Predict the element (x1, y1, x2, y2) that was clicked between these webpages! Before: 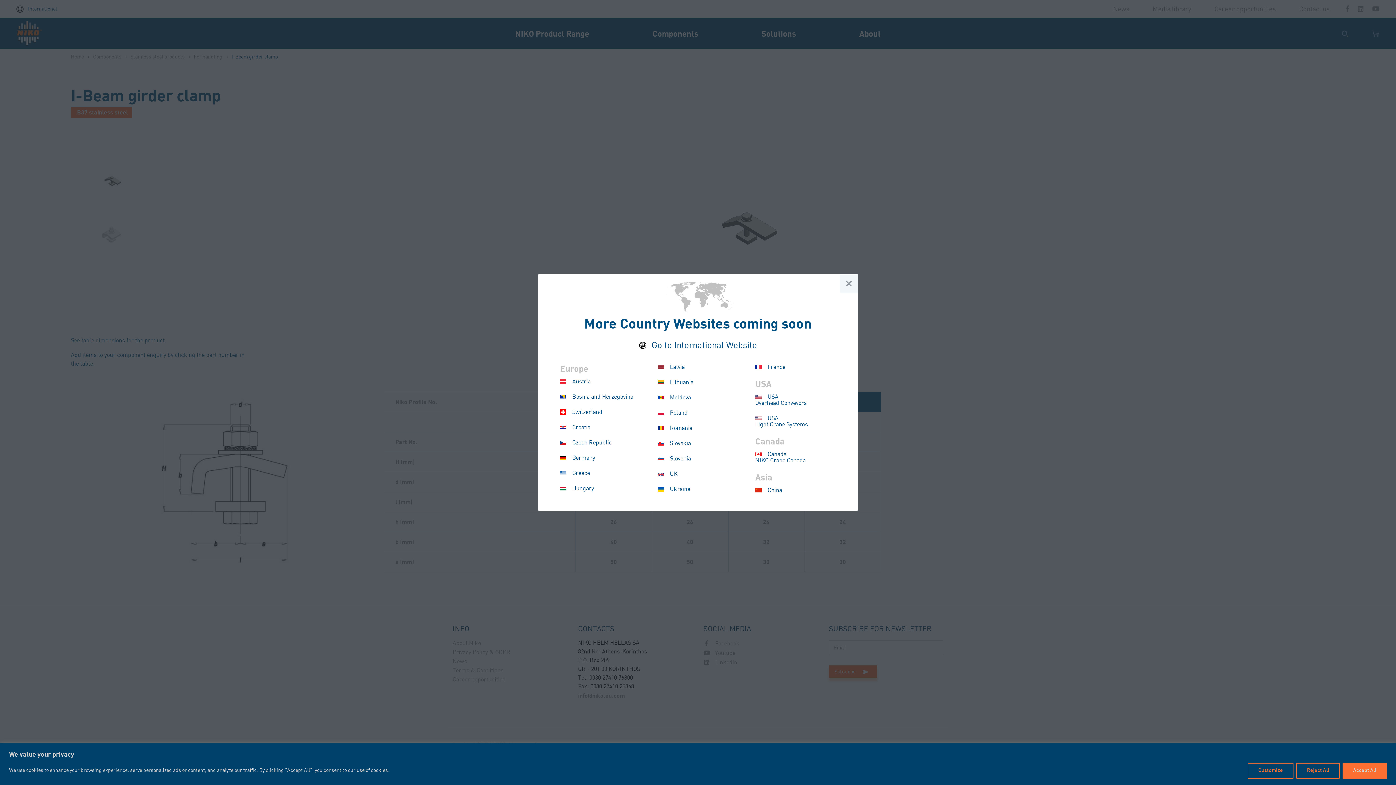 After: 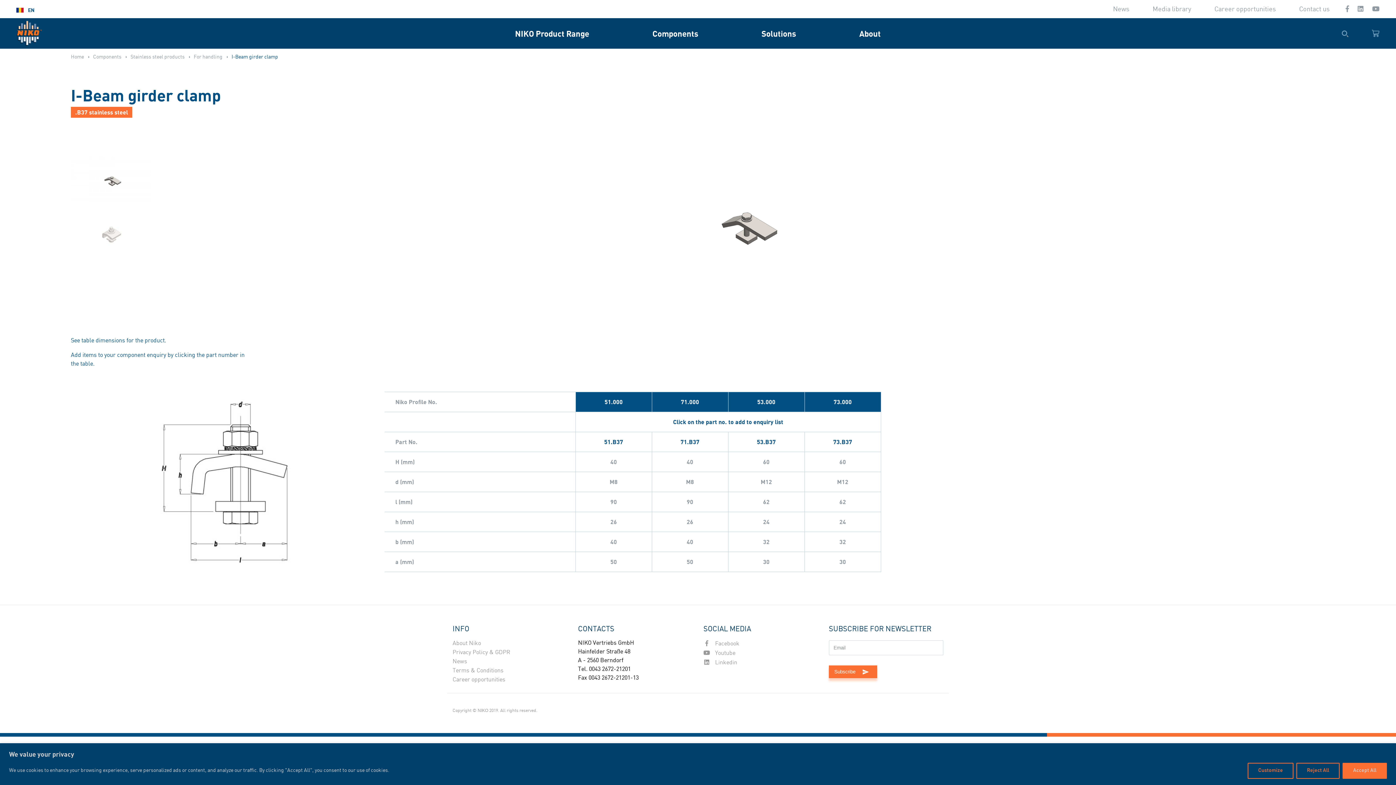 Action: label:  Romania bbox: (657, 425, 692, 431)